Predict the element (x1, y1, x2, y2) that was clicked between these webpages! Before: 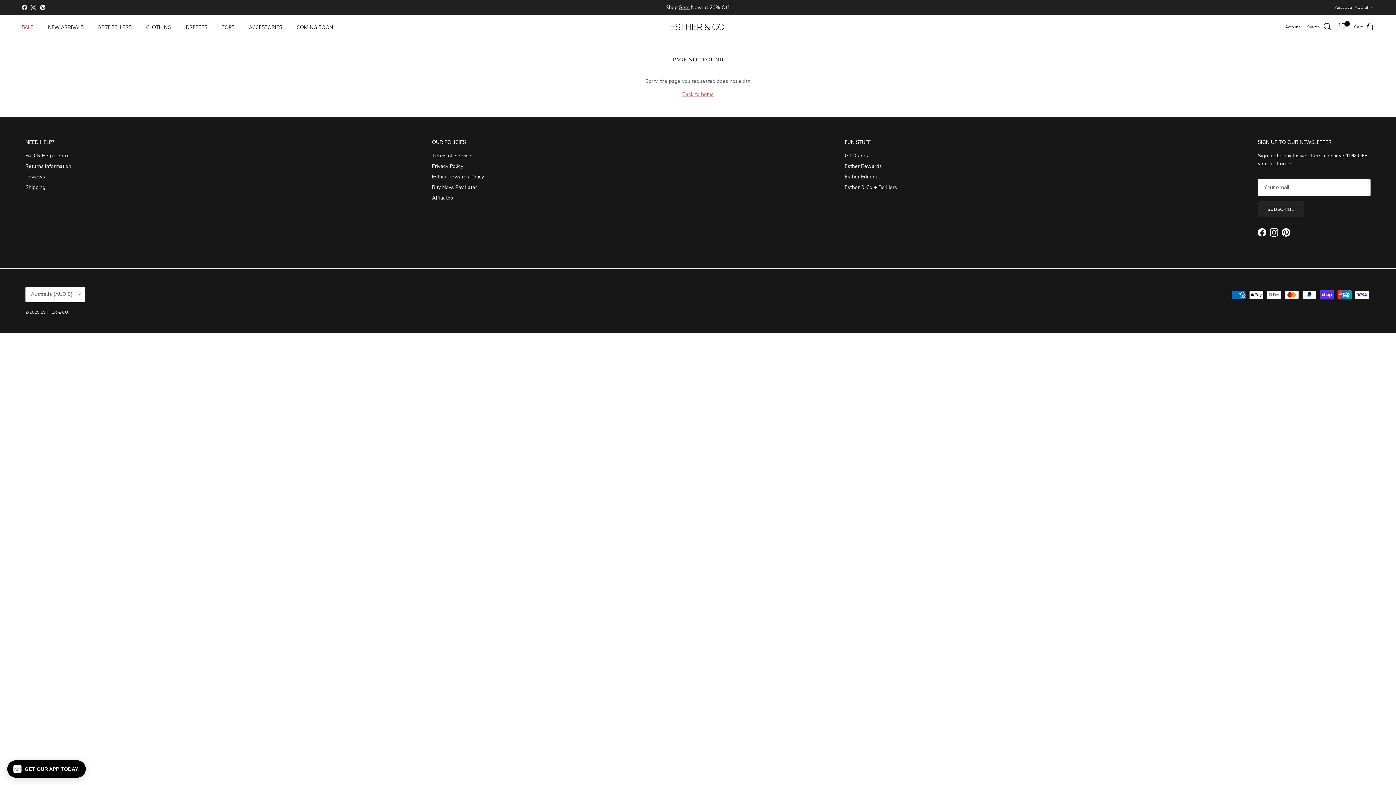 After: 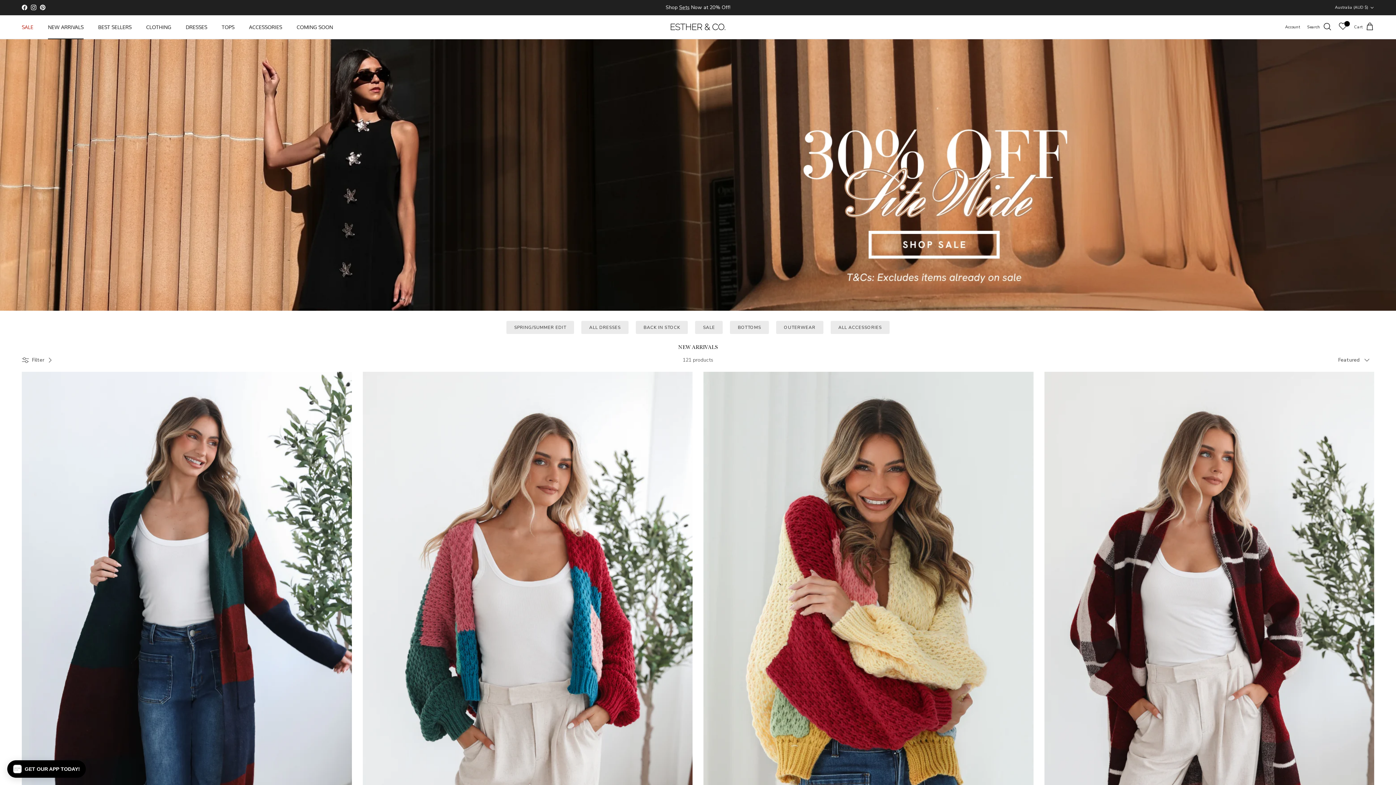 Action: bbox: (41, 15, 90, 38) label: NEW ARRIVALS